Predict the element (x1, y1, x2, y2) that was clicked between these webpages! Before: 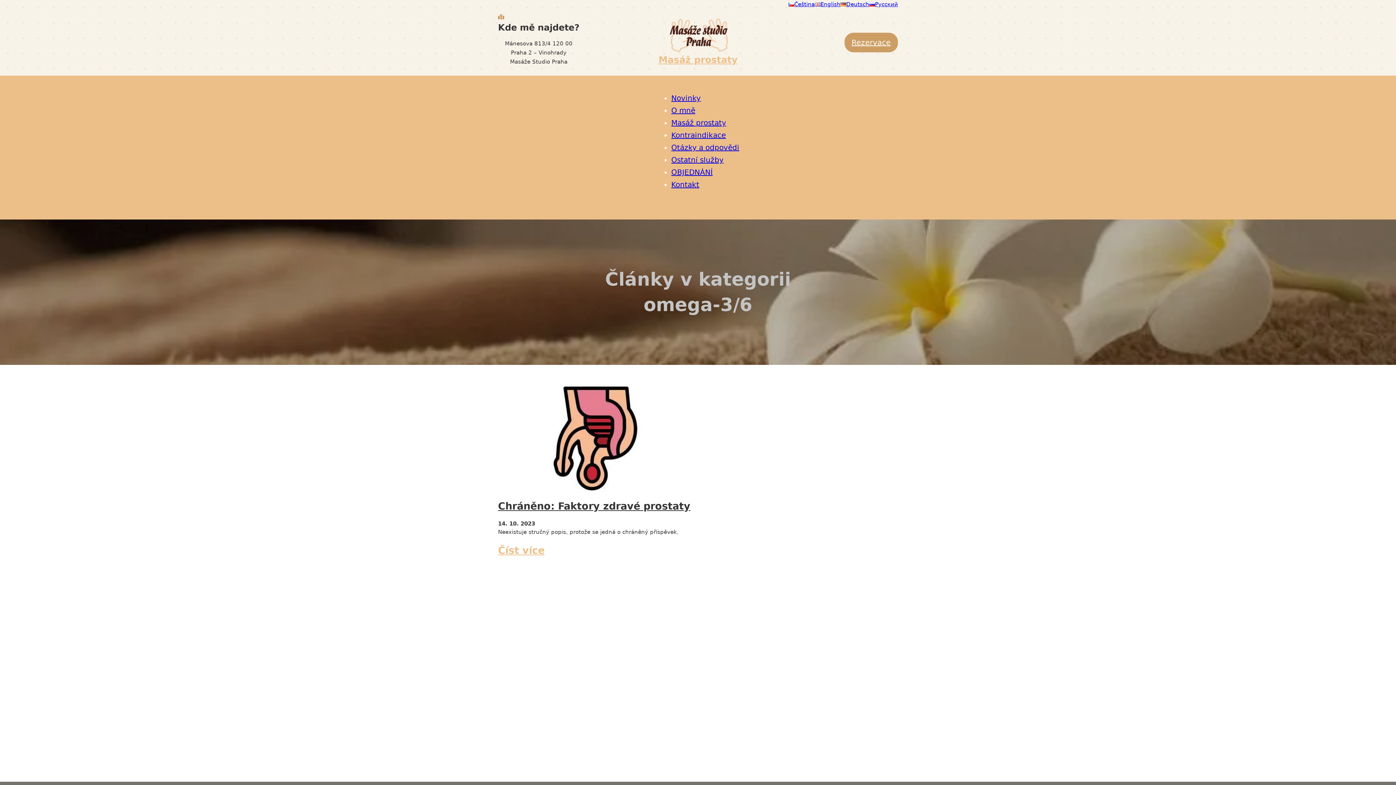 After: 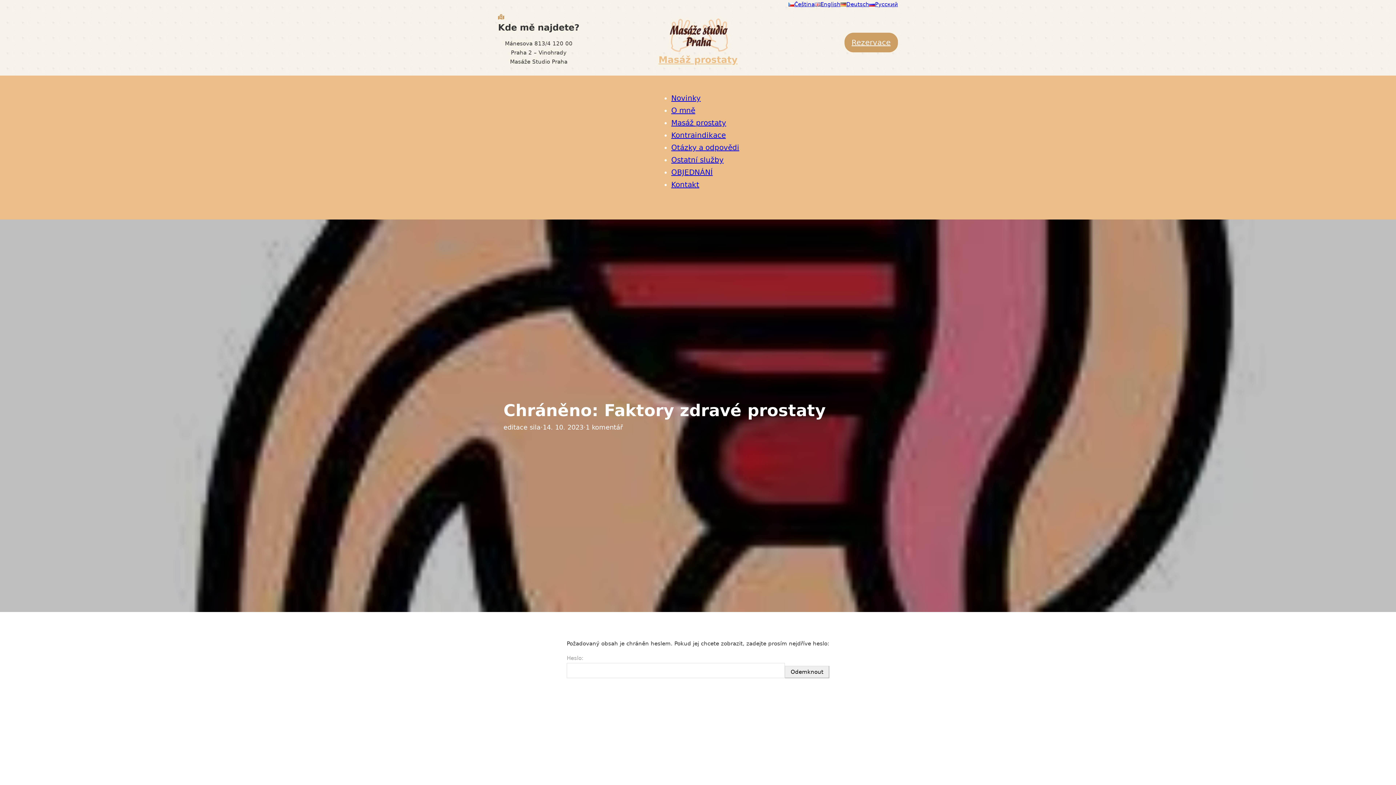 Action: bbox: (498, 545, 544, 556) label: Přečíst více o Chráněno: Faktory zdravé prostaty